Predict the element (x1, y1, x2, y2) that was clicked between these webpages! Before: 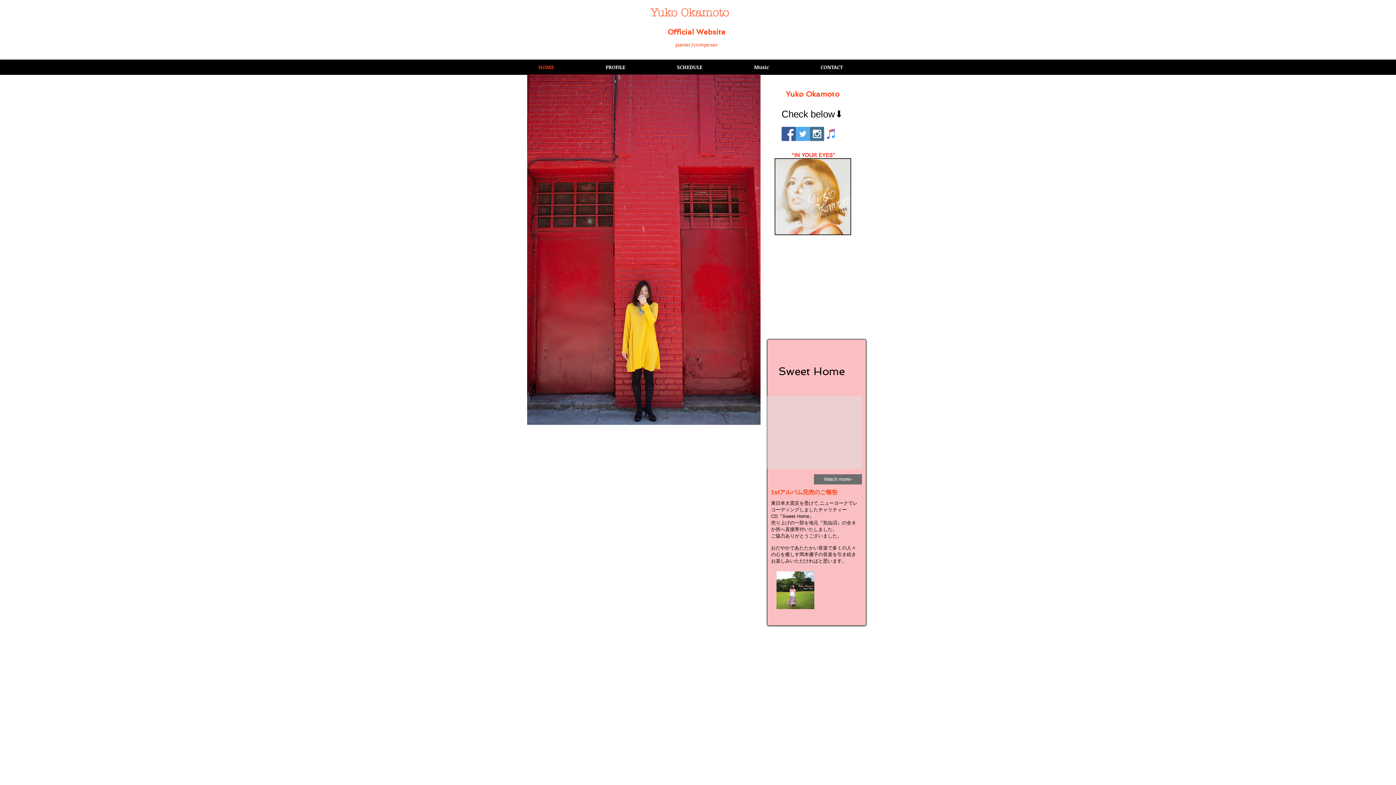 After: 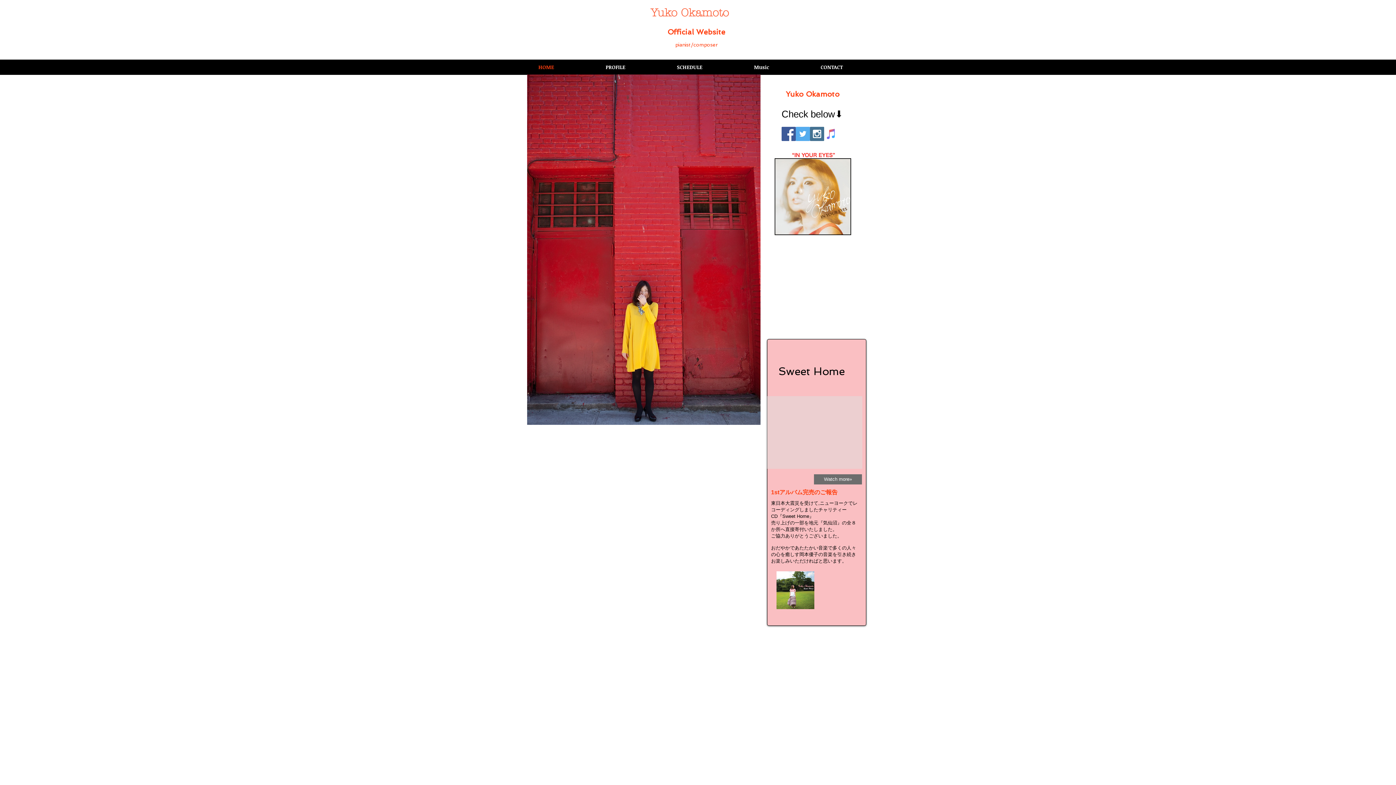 Action: bbox: (512, 59, 580, 74) label: HOME